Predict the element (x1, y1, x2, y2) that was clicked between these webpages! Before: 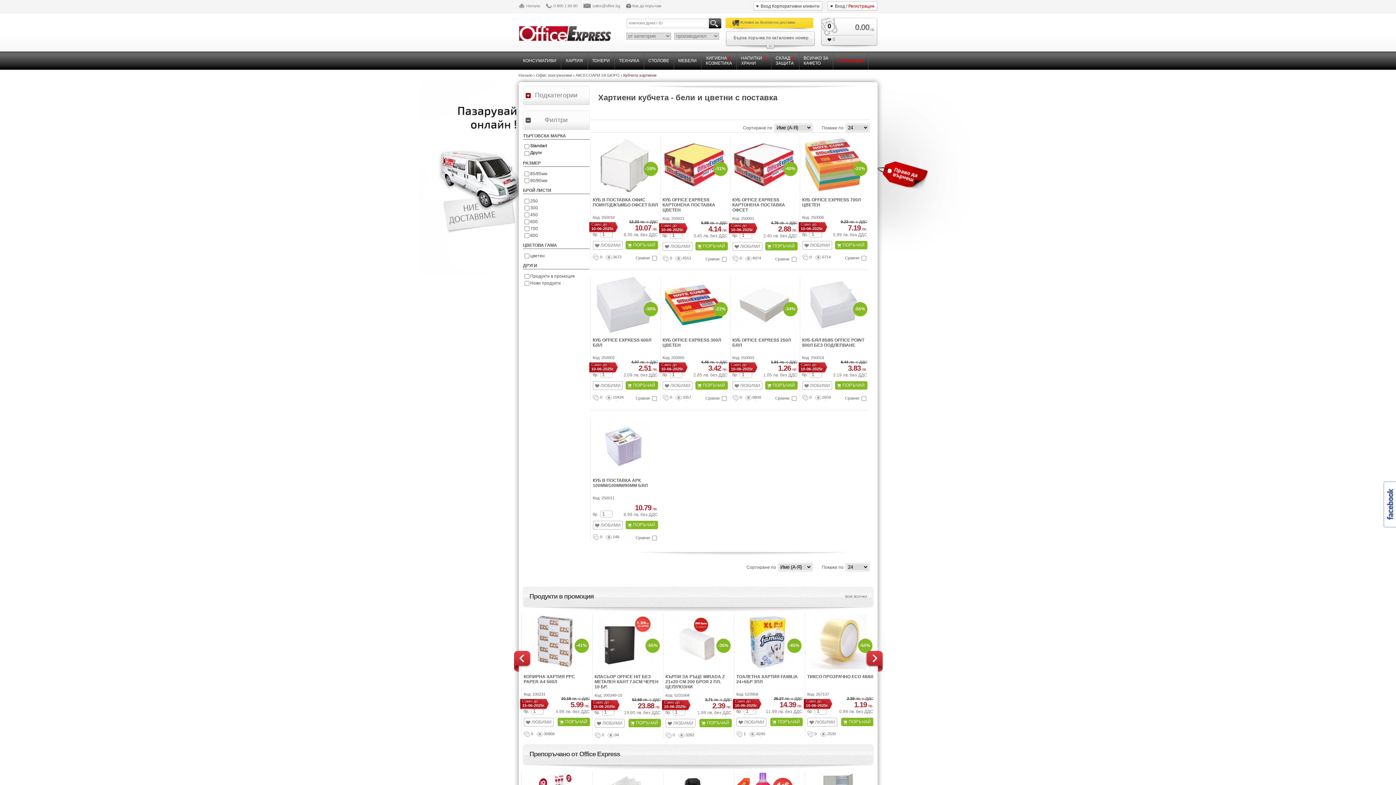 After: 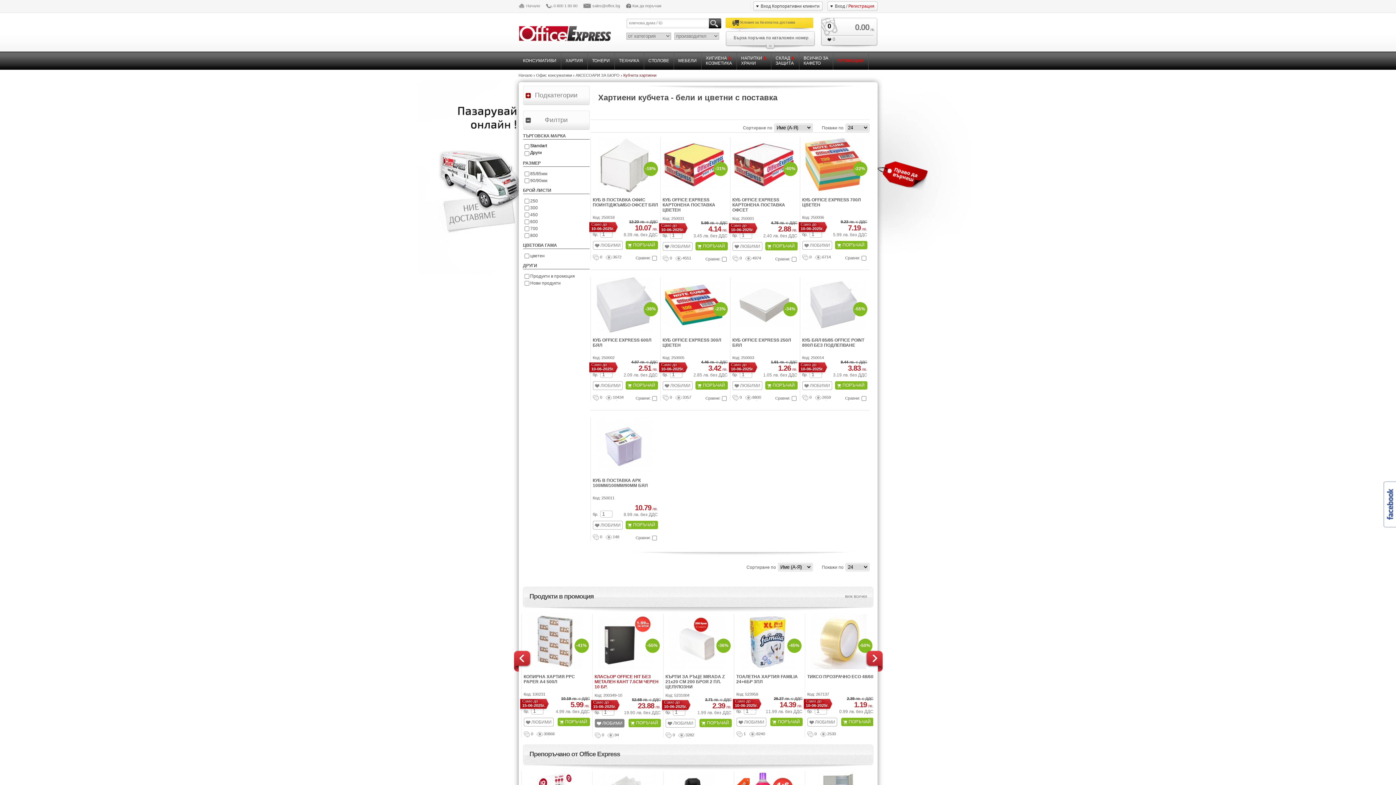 Action: bbox: (594, 719, 624, 728) label: ЛЮБИМИ